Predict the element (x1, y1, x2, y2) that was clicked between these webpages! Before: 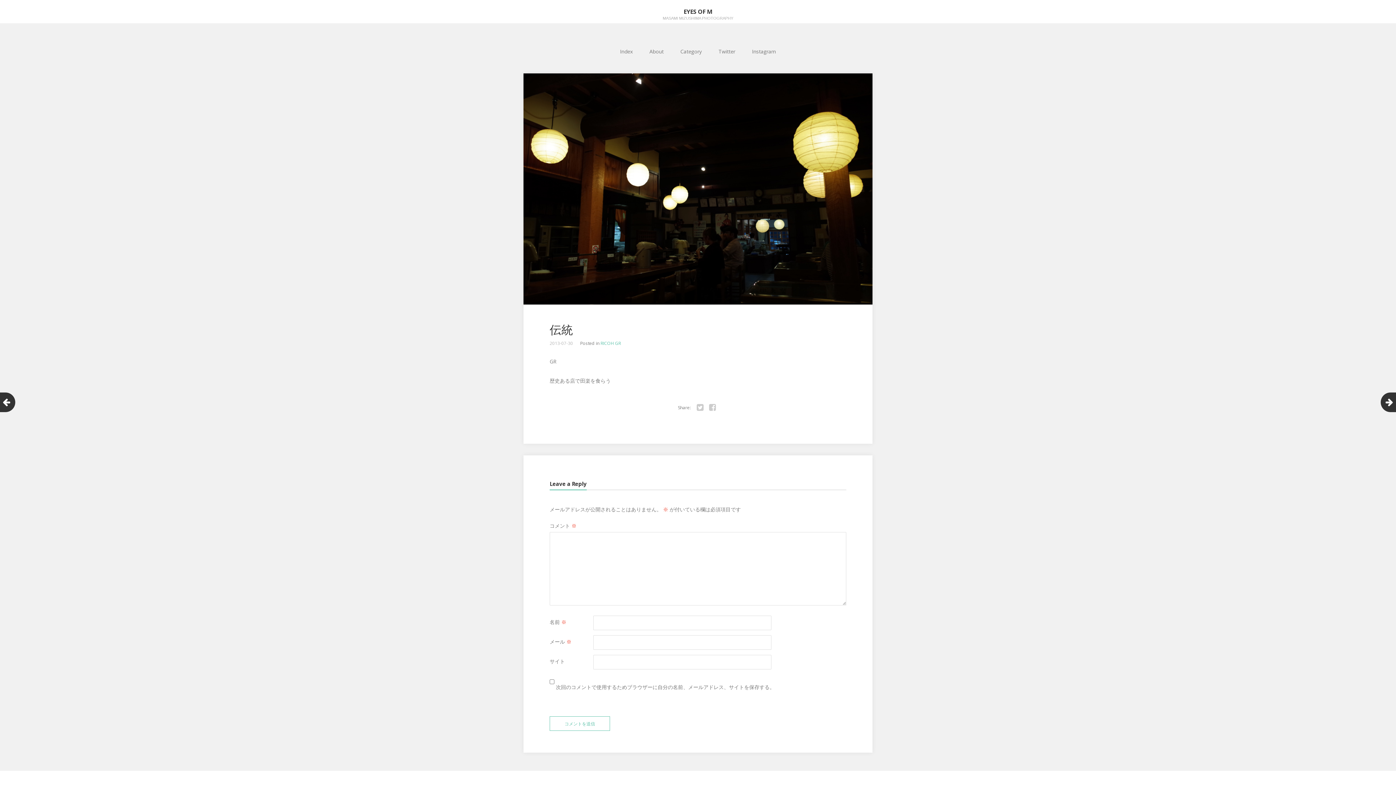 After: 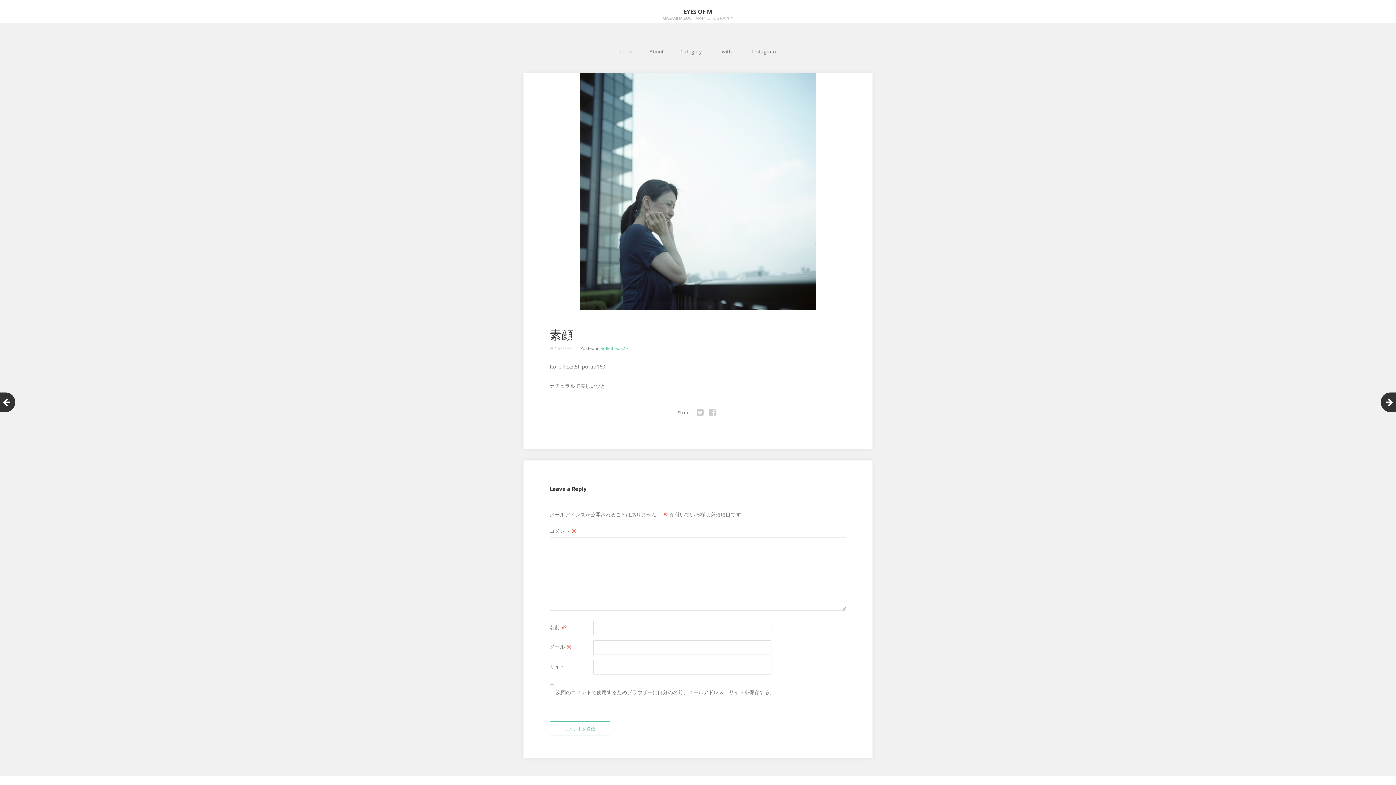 Action: bbox: (1381, 392, 1400, 412)